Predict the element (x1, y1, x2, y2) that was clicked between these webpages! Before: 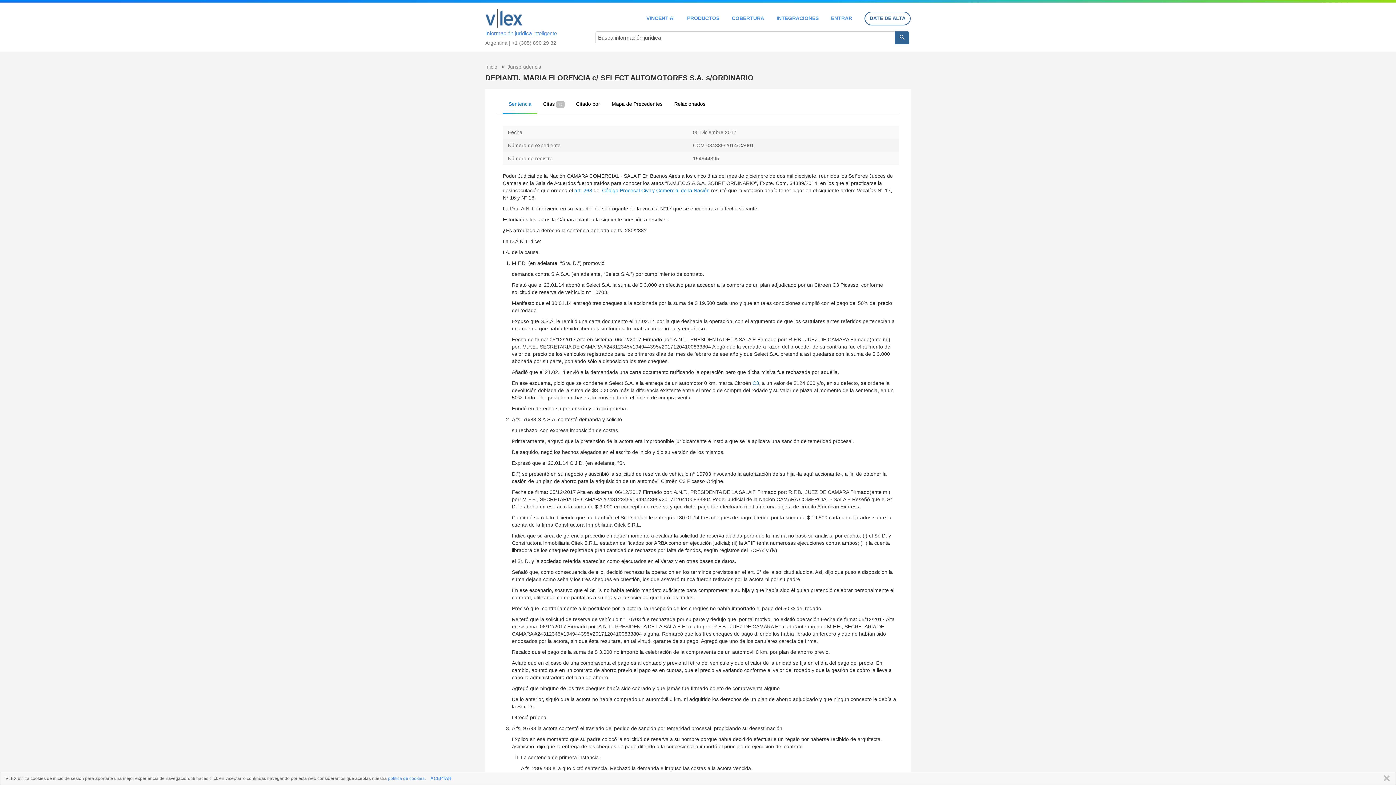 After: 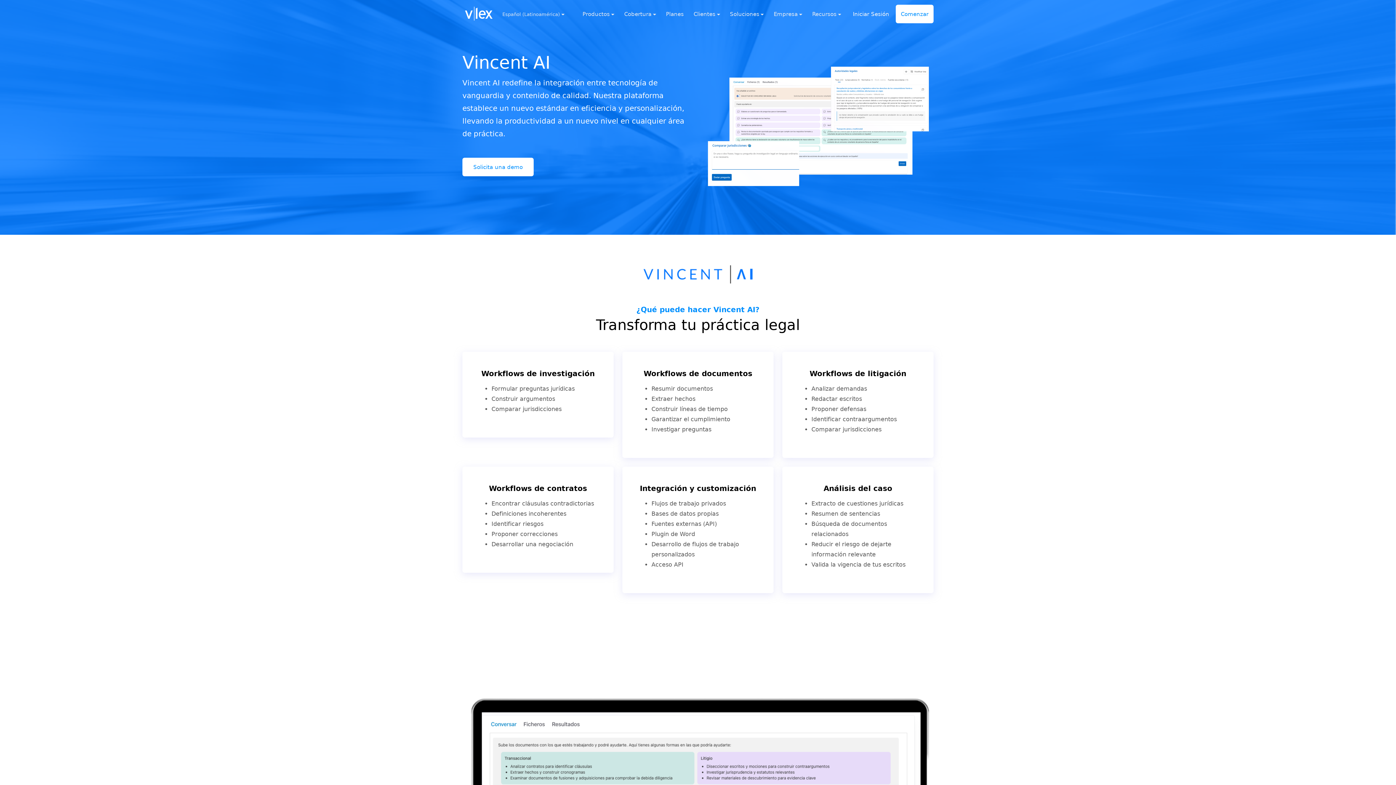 Action: bbox: (646, 15, 674, 20) label: VINCENT AI